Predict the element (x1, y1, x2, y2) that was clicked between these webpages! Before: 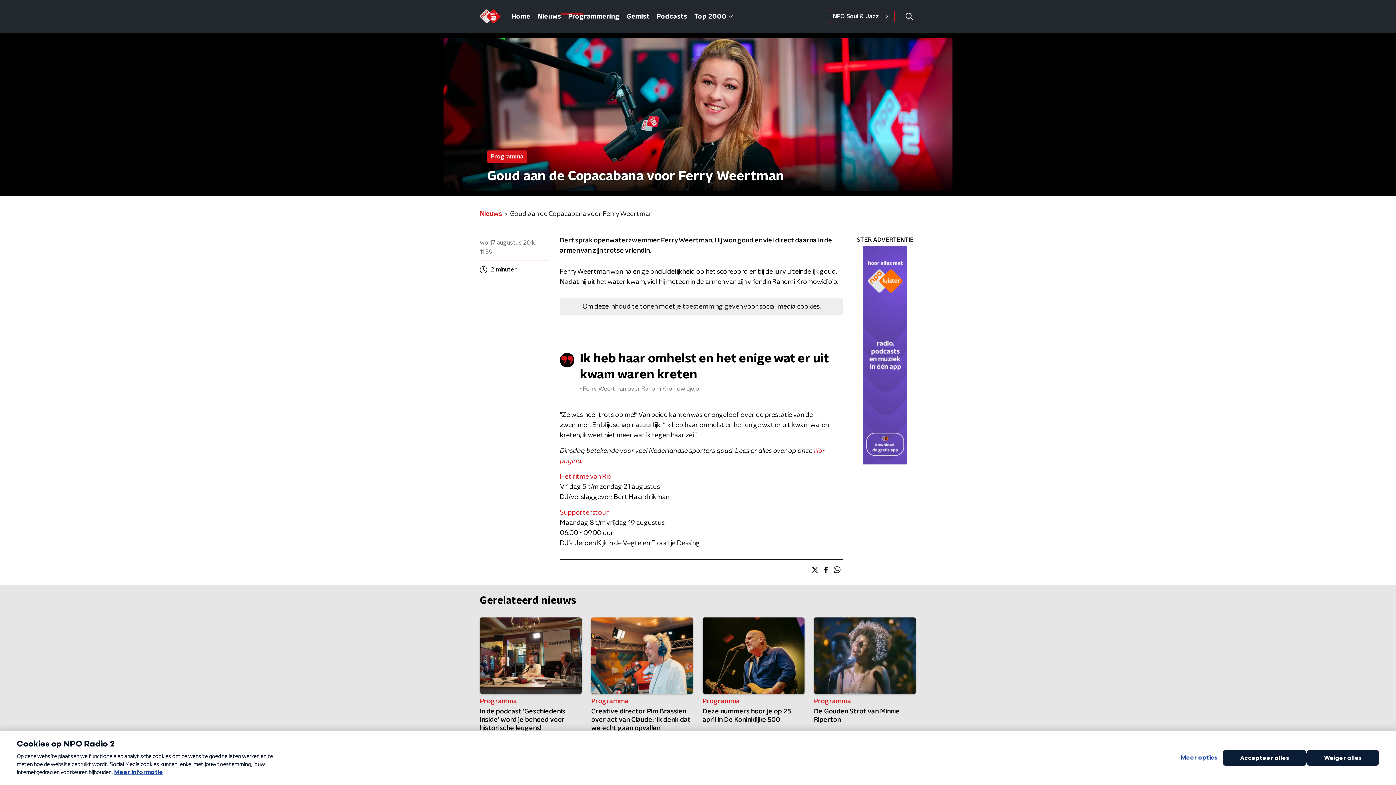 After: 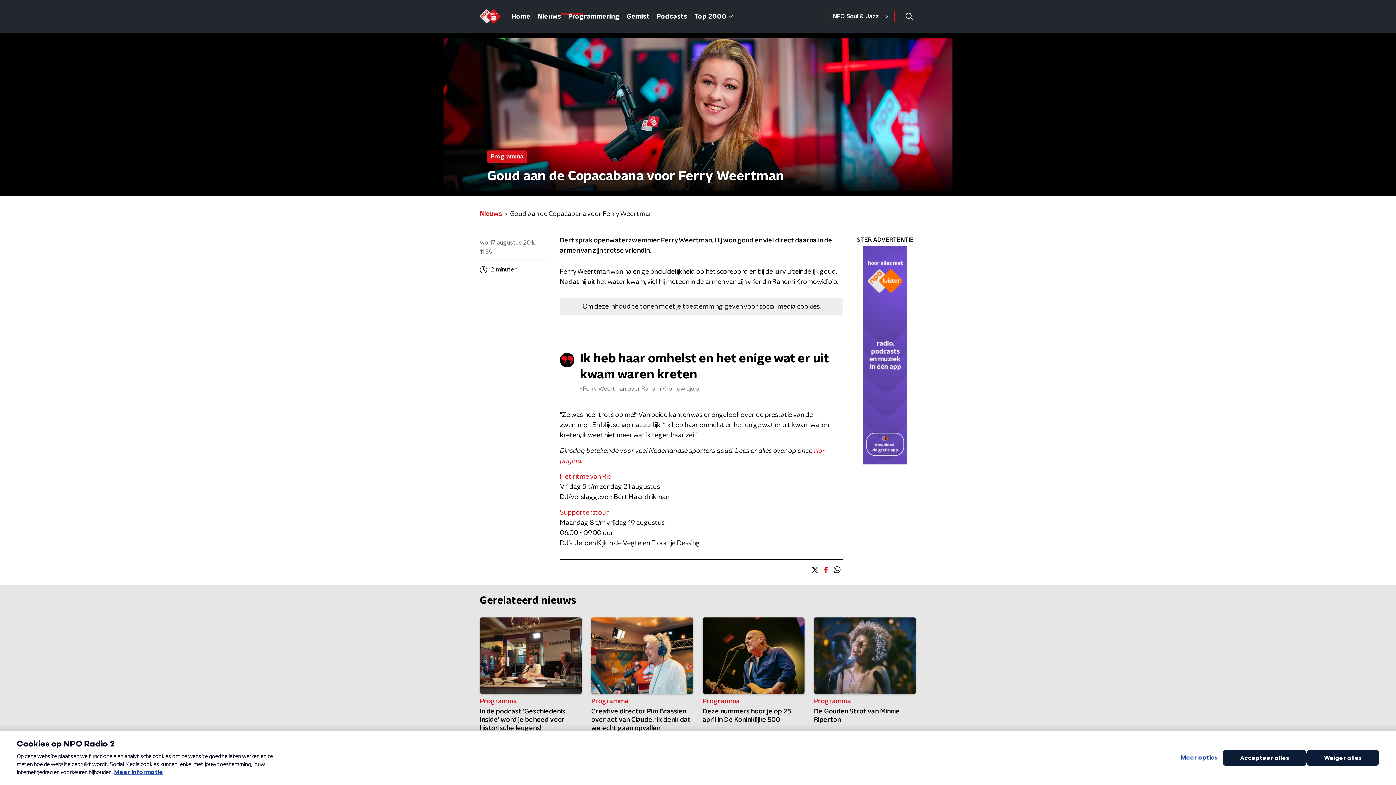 Action: bbox: (821, 563, 830, 576)